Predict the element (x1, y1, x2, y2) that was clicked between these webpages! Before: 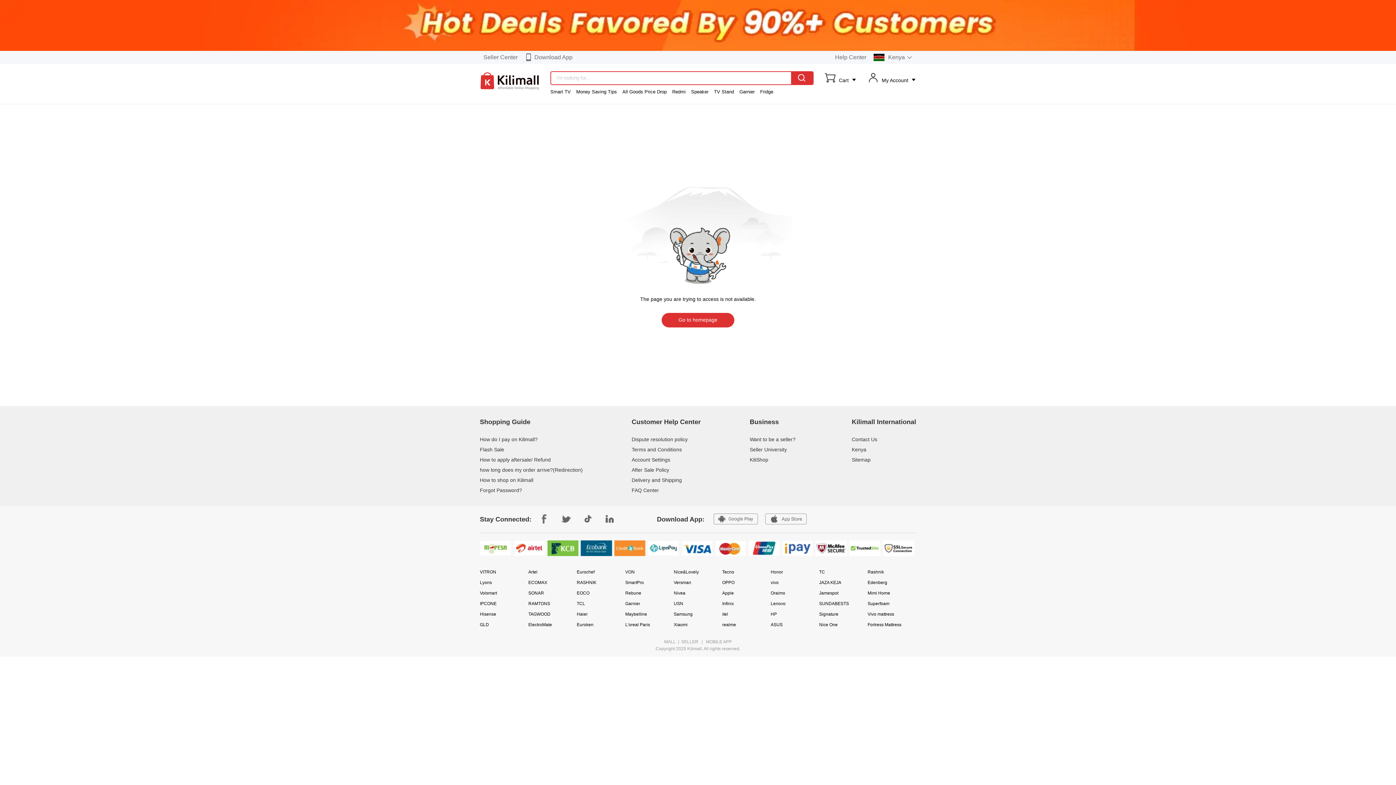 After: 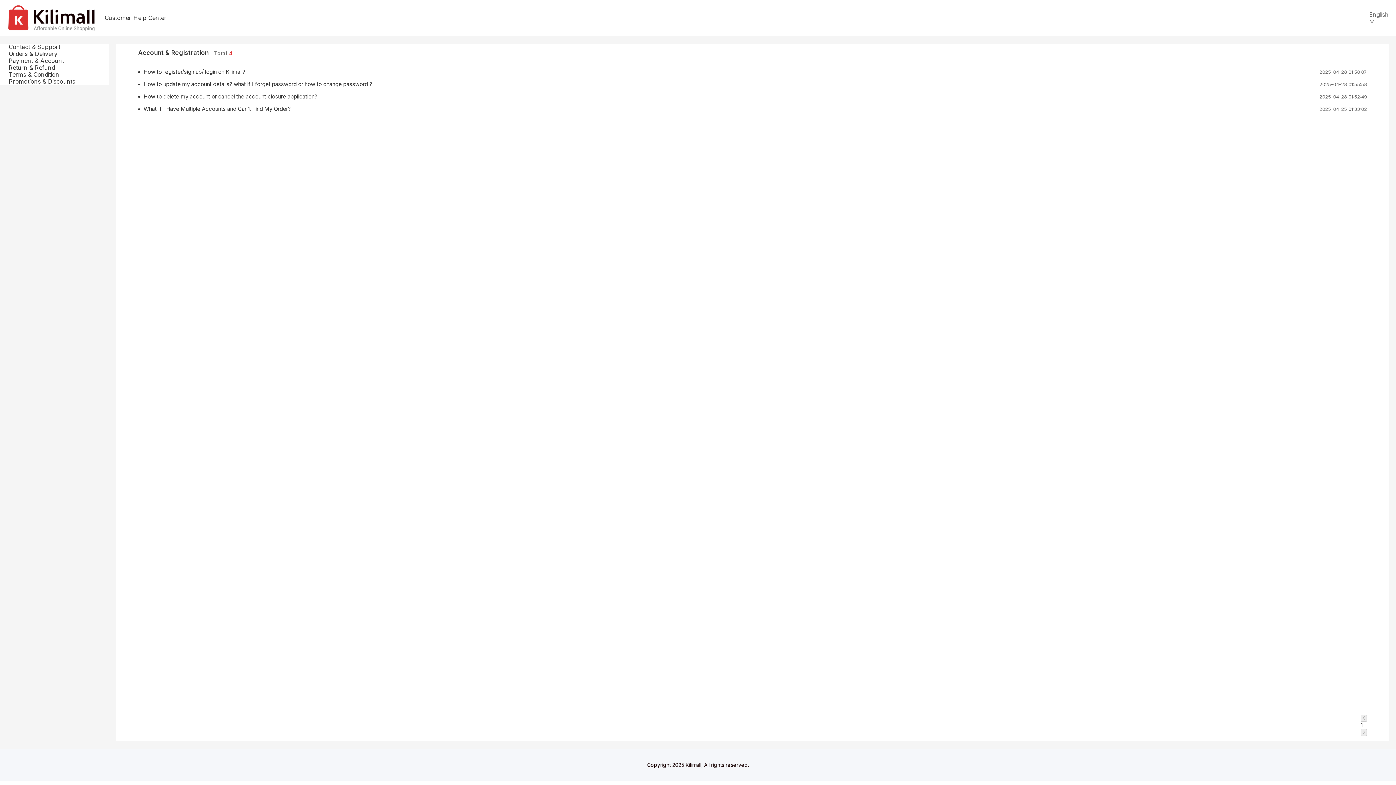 Action: bbox: (631, 456, 670, 462) label: Account Settings